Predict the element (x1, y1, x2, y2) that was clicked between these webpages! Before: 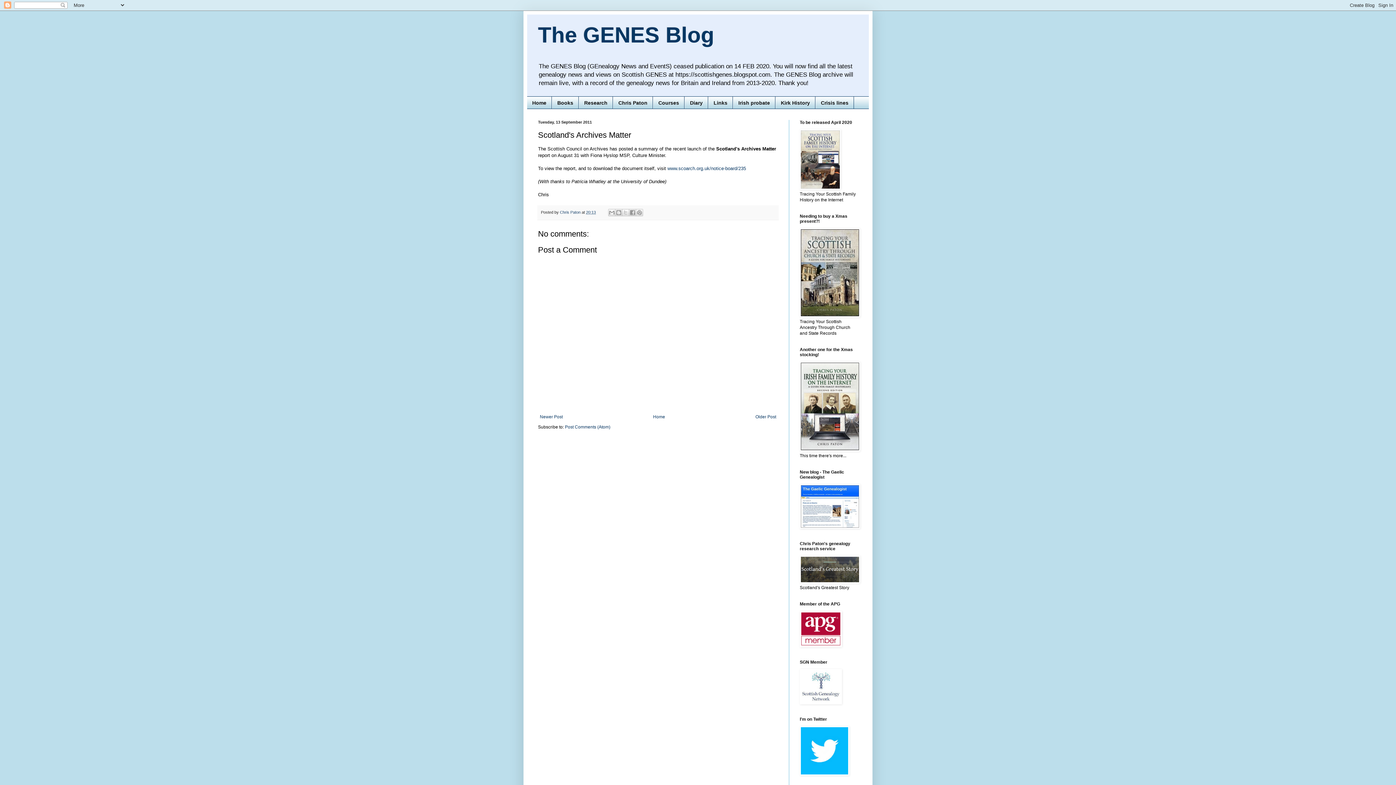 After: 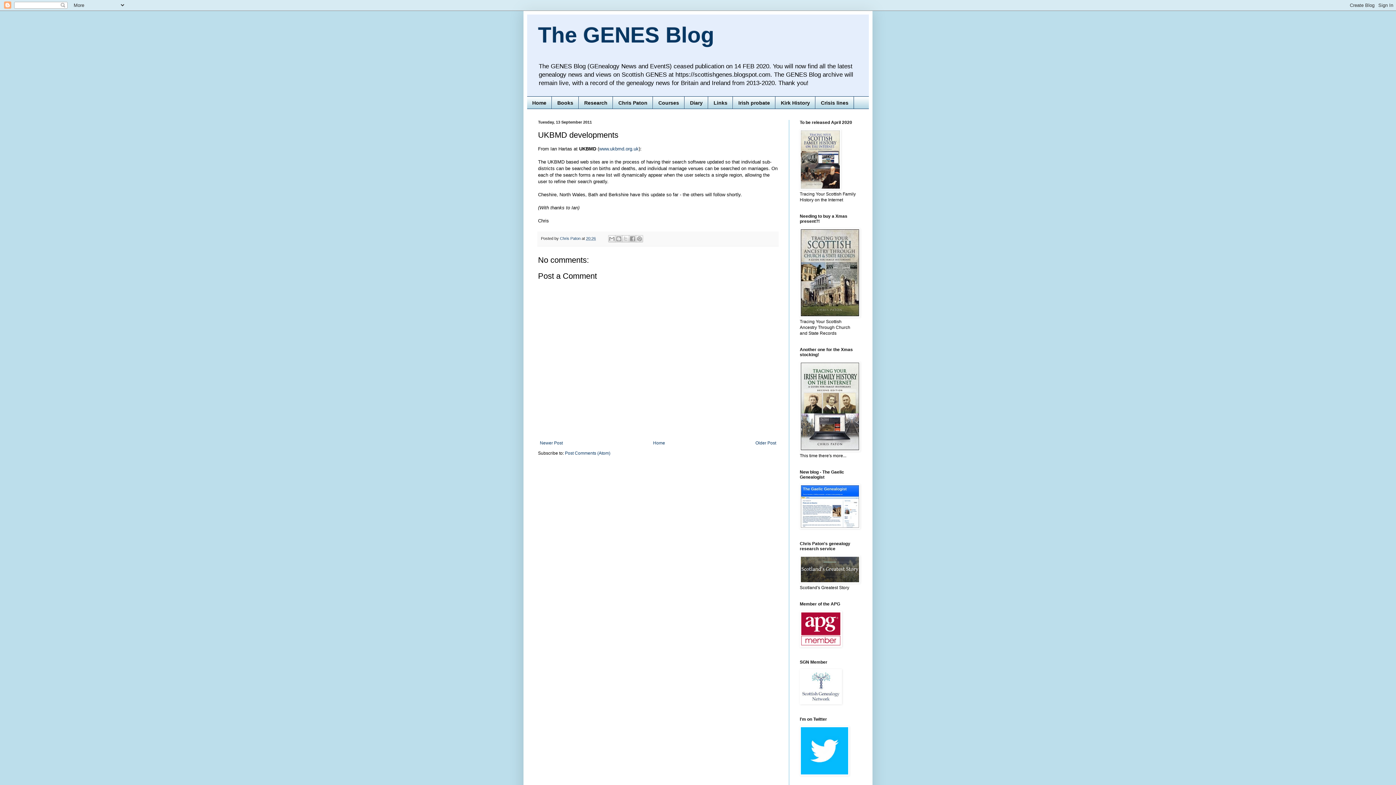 Action: label: Newer Post bbox: (538, 412, 564, 421)